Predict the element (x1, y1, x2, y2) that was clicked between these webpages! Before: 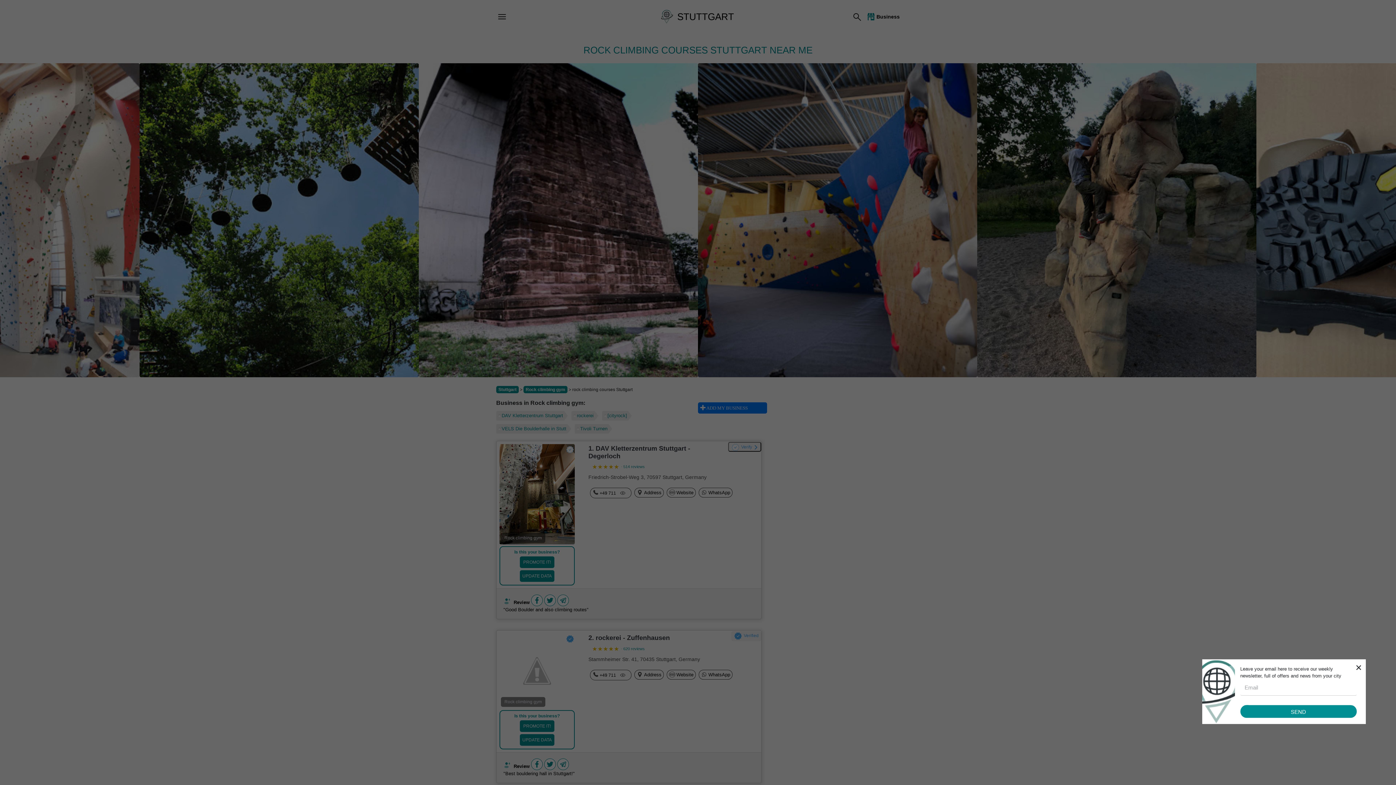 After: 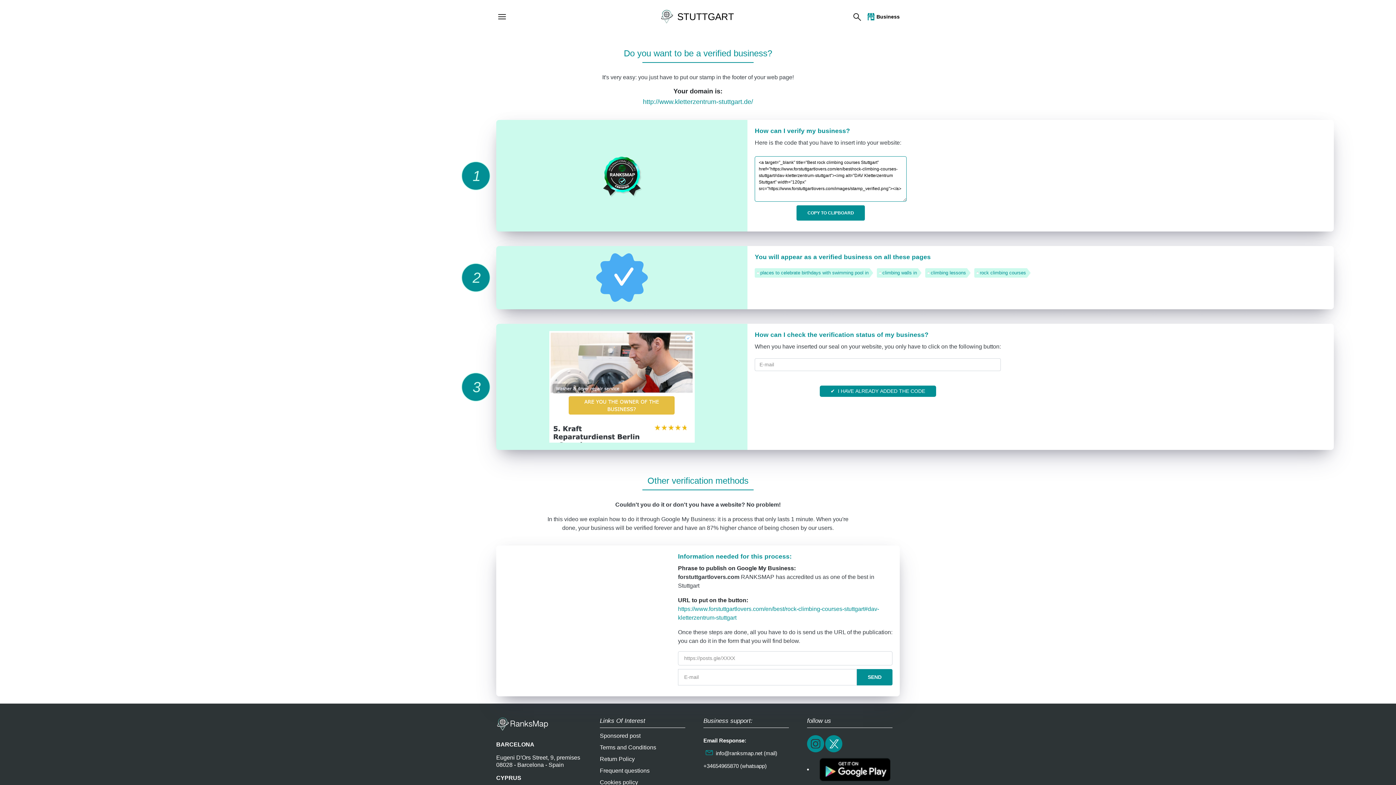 Action: bbox: (728, 442, 761, 452) label: Verify